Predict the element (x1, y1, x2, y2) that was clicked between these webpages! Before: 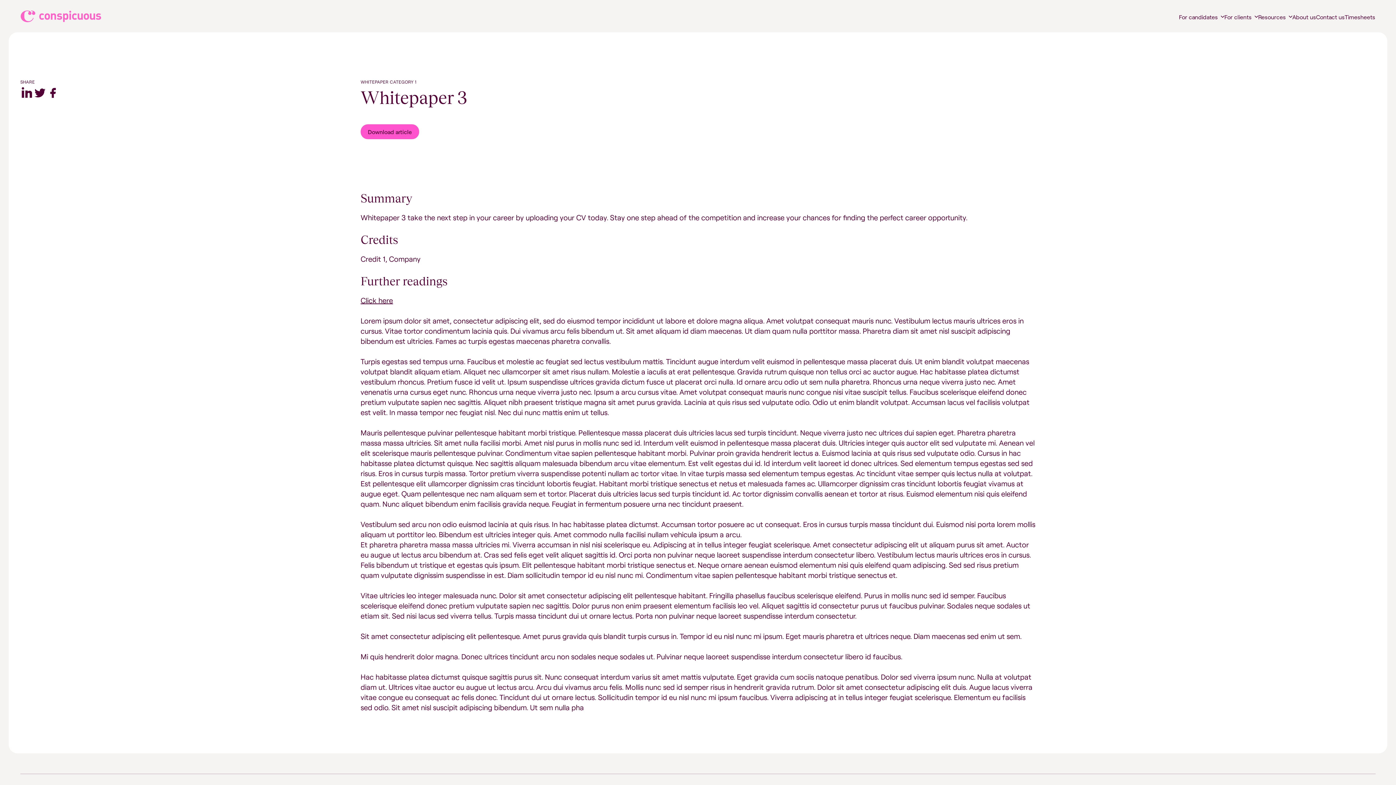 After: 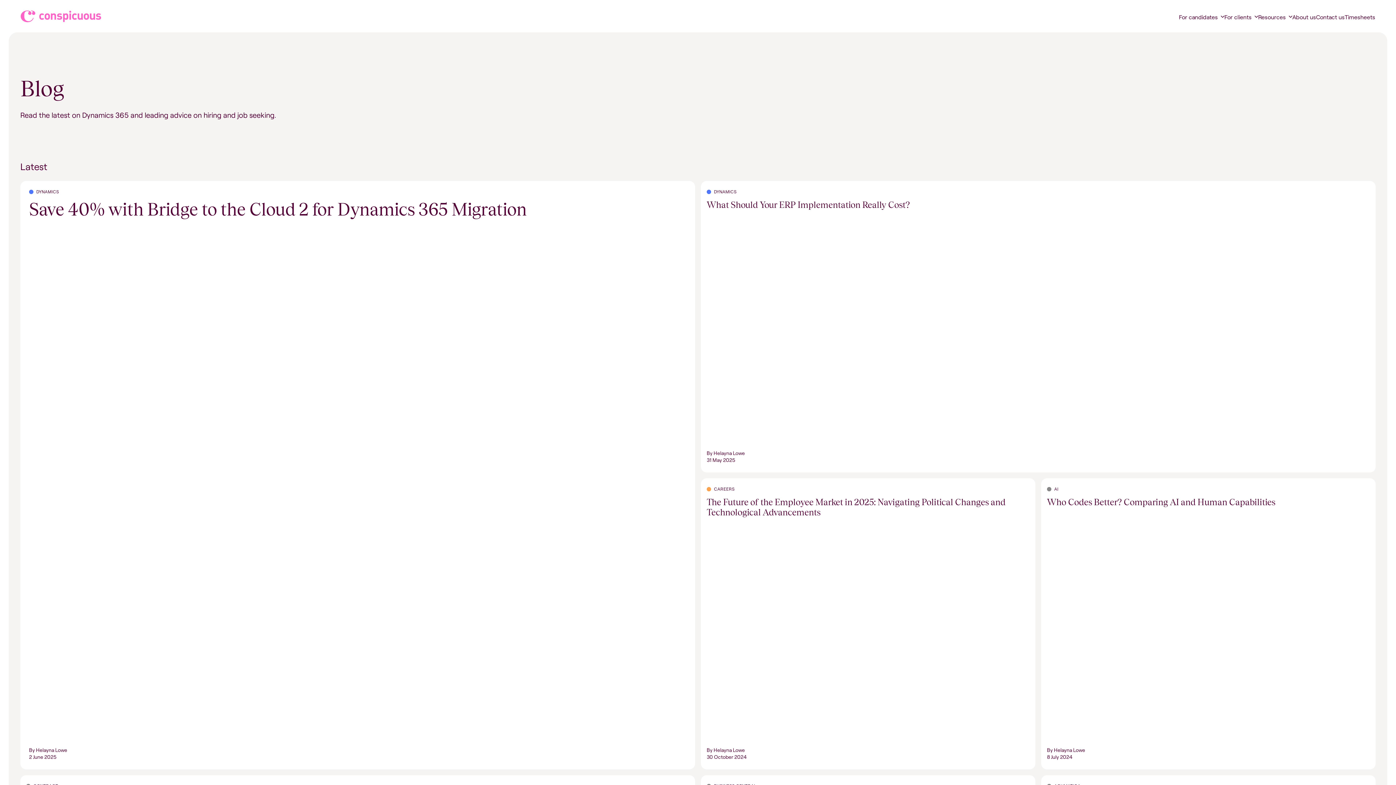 Action: label: Resources bbox: (1258, 13, 1292, 20)